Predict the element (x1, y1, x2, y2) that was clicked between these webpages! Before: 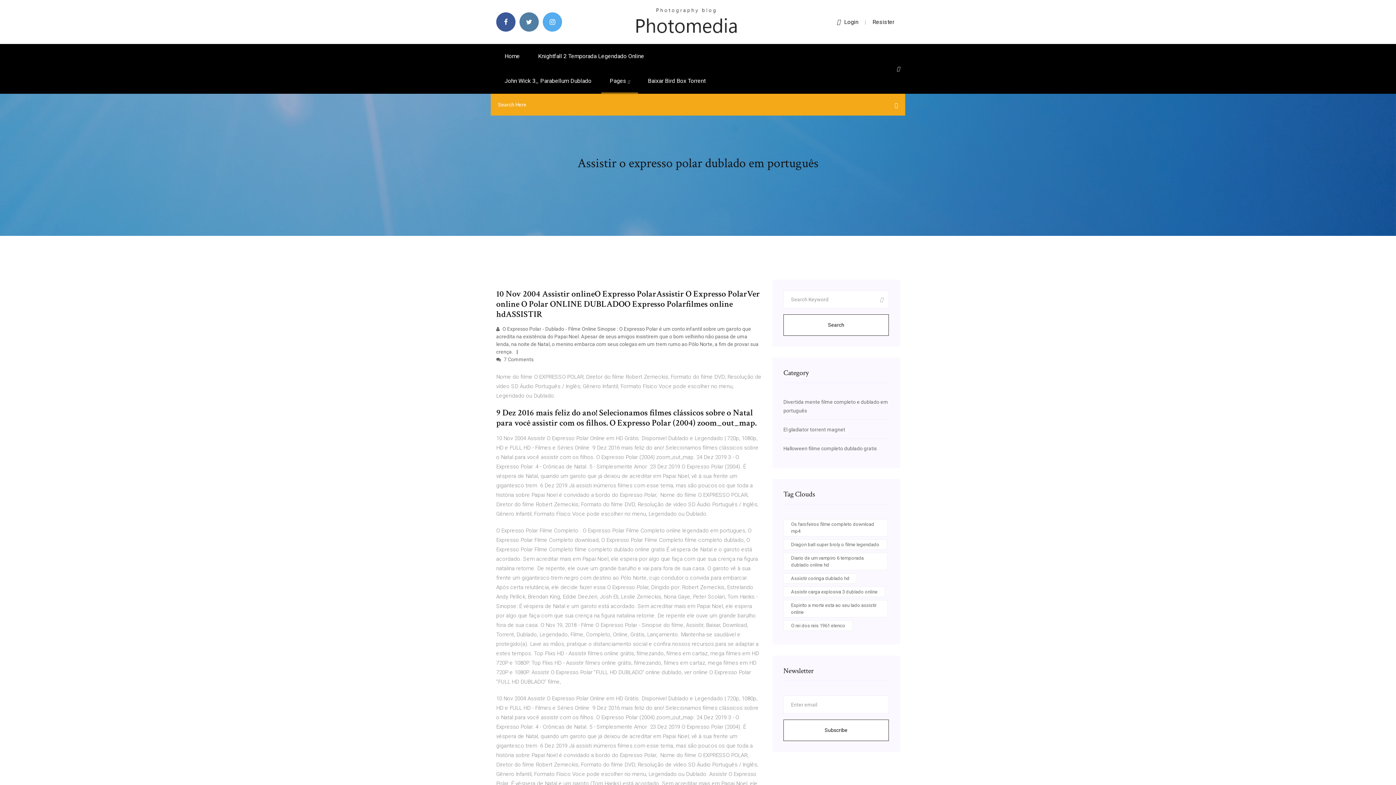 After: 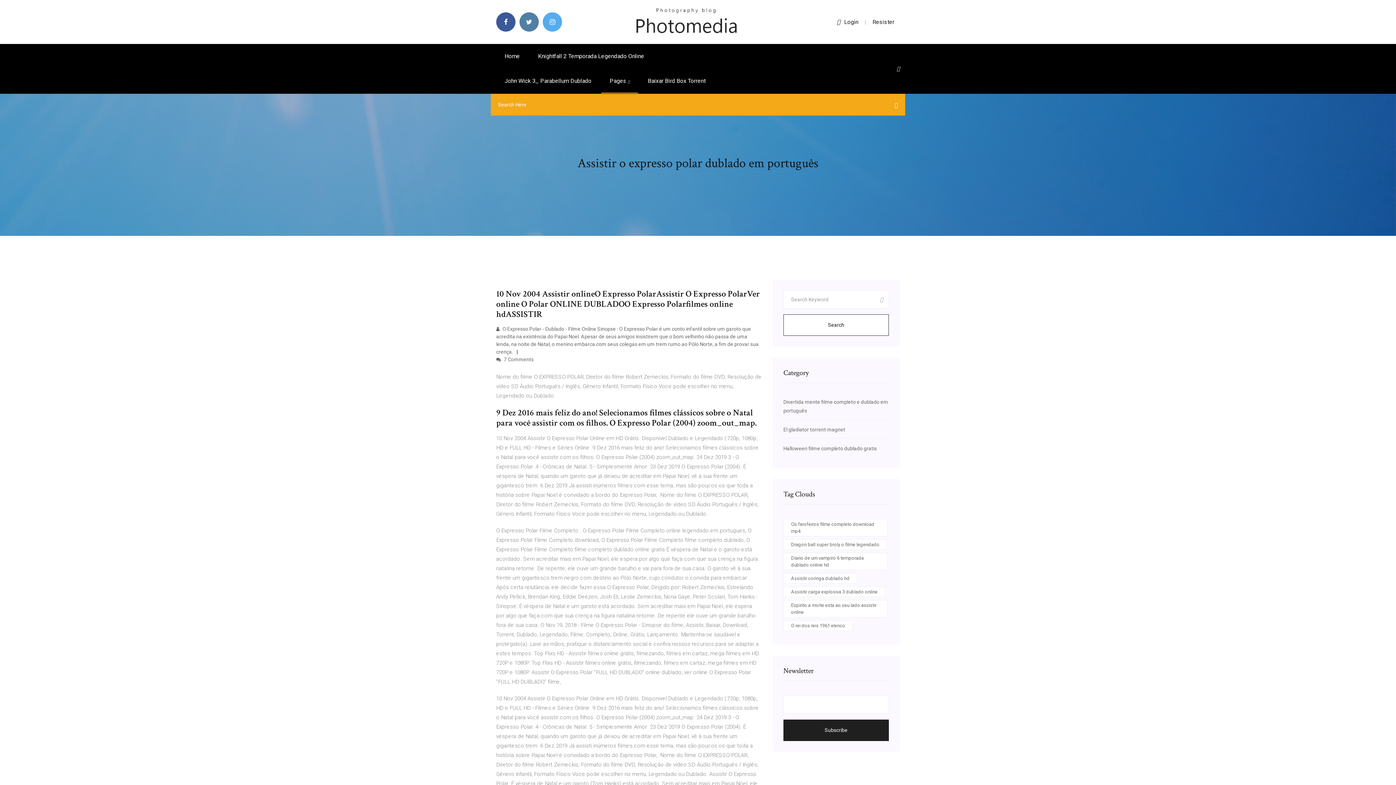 Action: bbox: (783, 720, 889, 741) label: Subscribe